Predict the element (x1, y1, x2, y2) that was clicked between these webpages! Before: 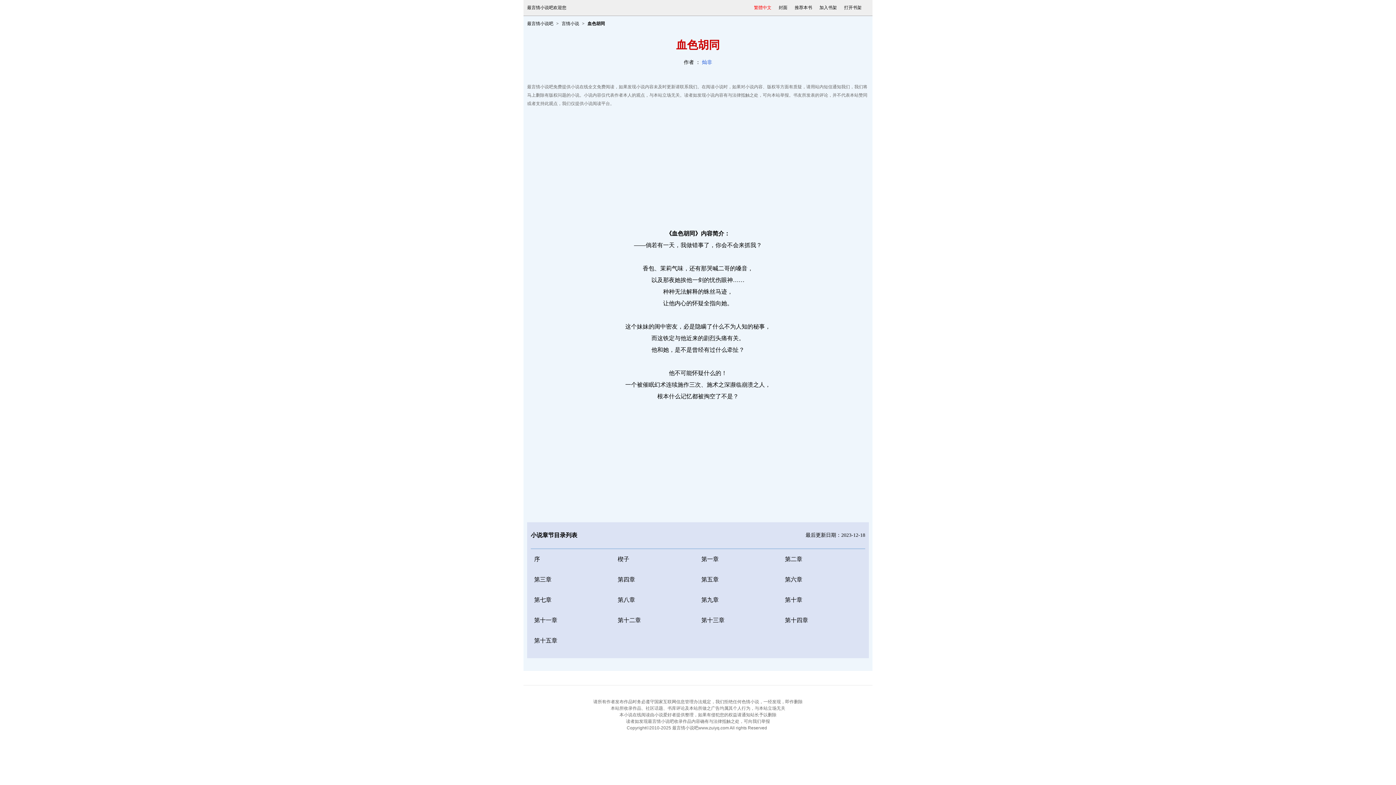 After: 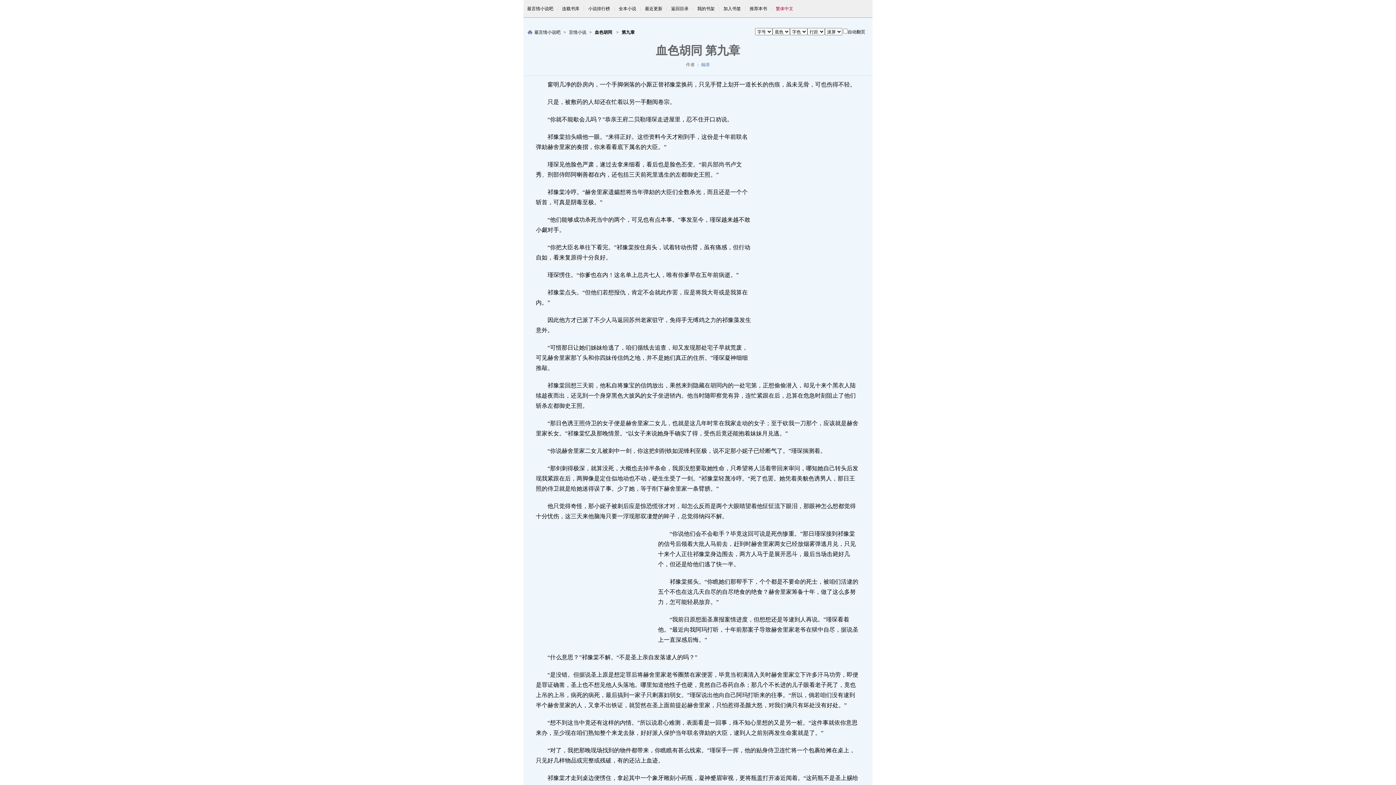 Action: bbox: (701, 597, 718, 603) label: 第九章